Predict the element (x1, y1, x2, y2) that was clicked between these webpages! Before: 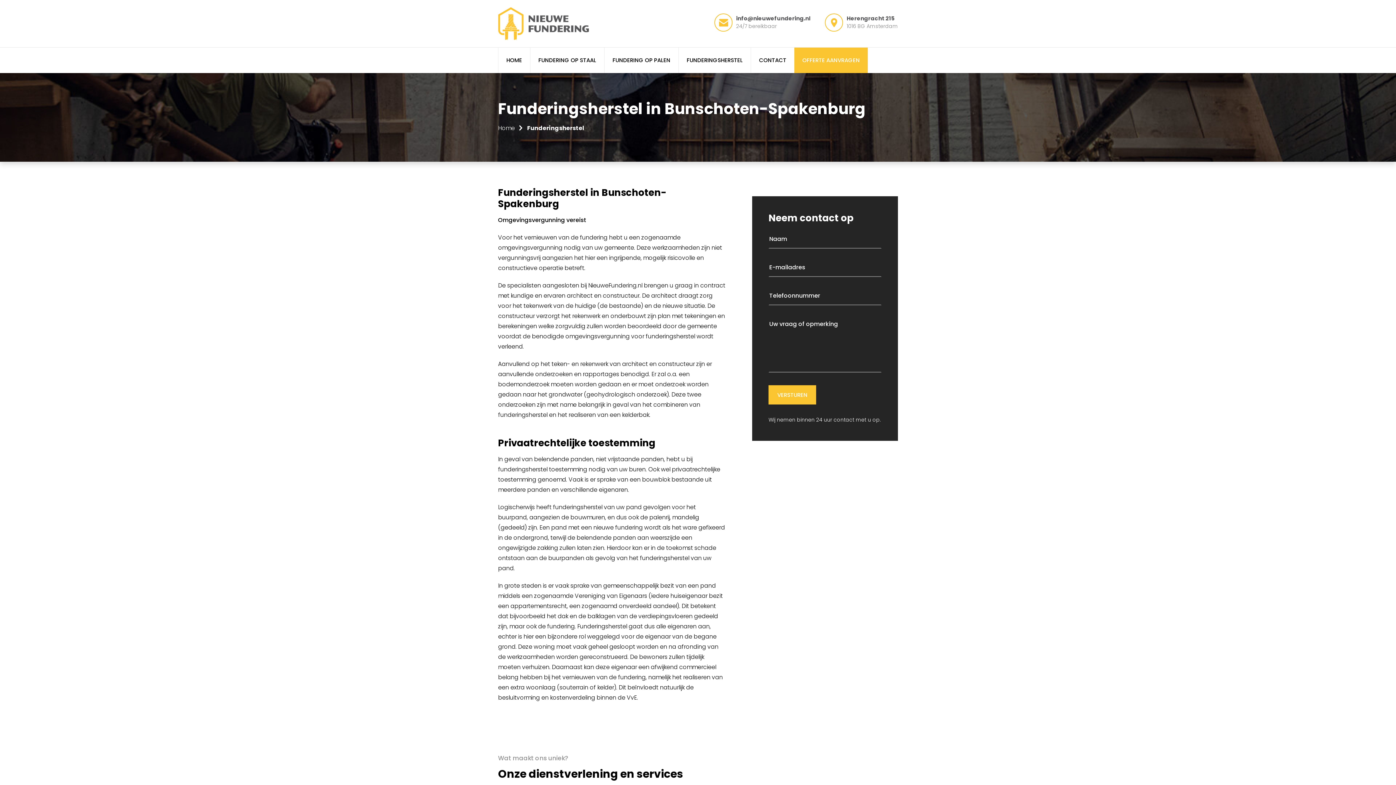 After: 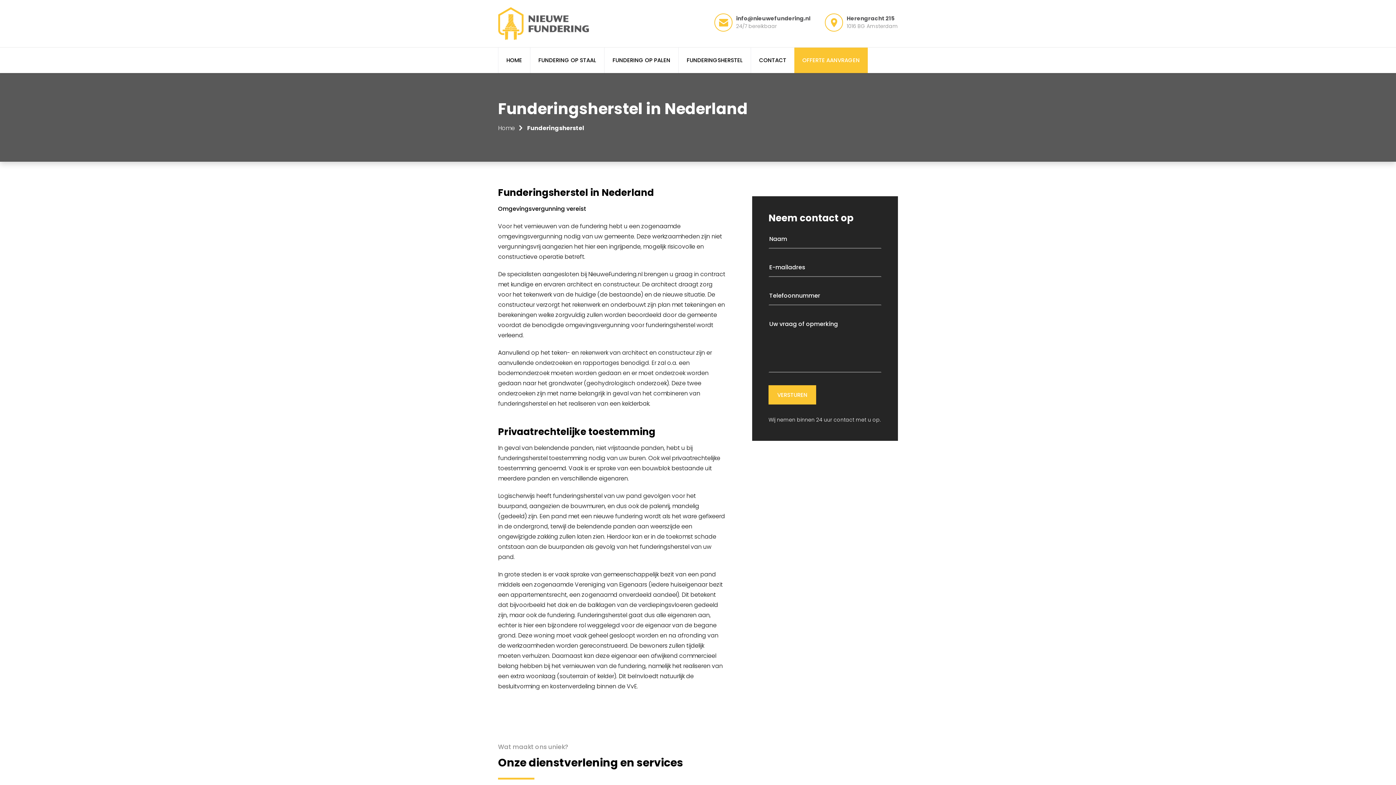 Action: bbox: (678, 47, 750, 73) label: FUNDERINGSHERSTEL